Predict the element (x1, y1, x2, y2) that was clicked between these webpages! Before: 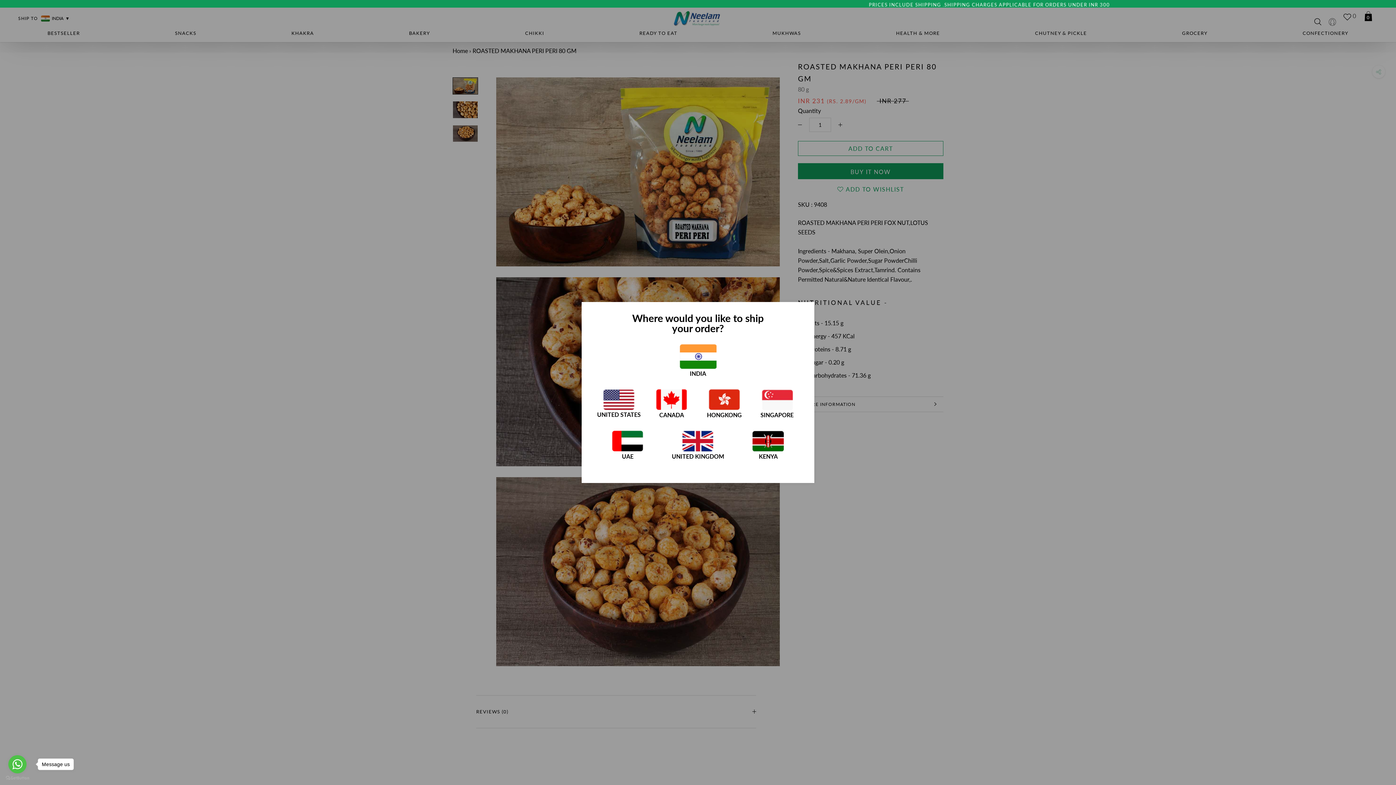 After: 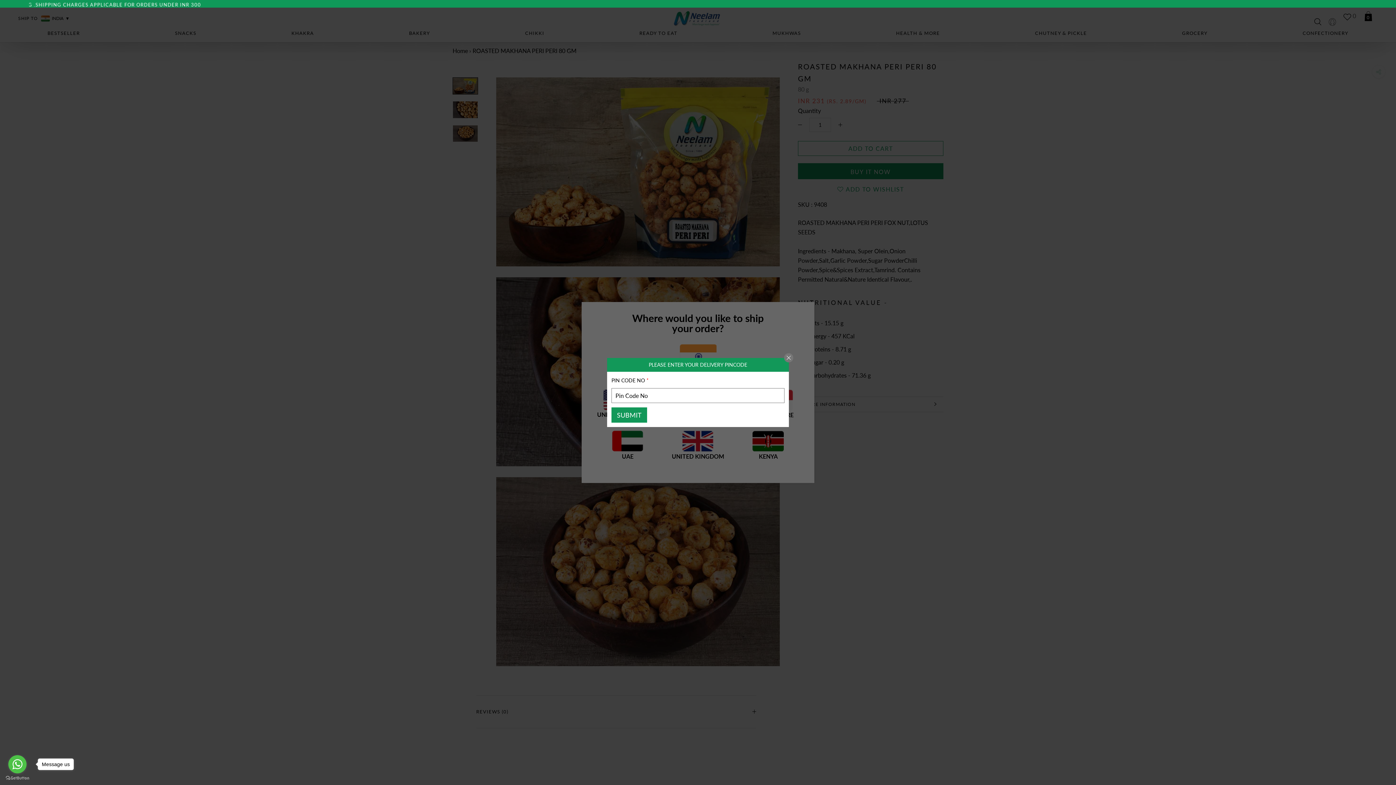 Action: bbox: (679, 344, 716, 369)